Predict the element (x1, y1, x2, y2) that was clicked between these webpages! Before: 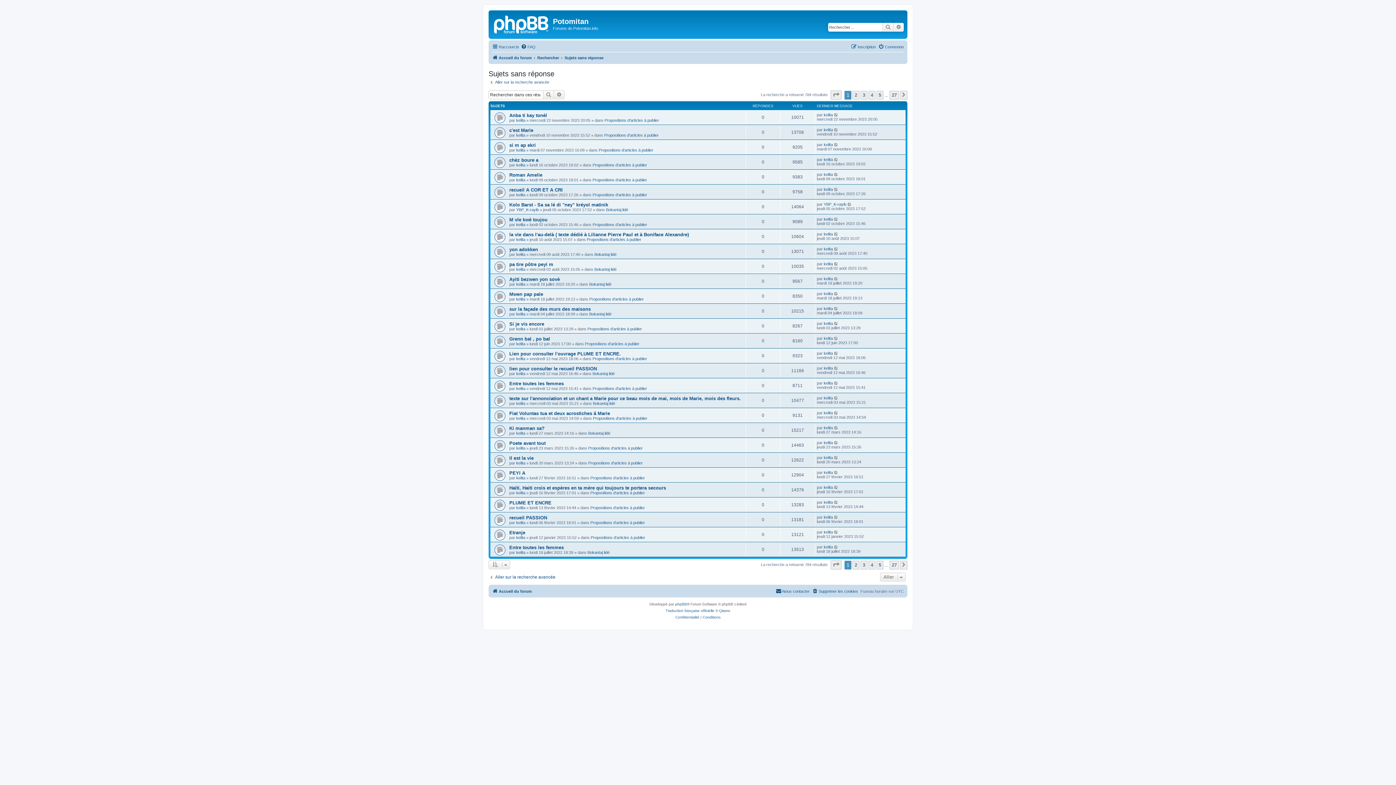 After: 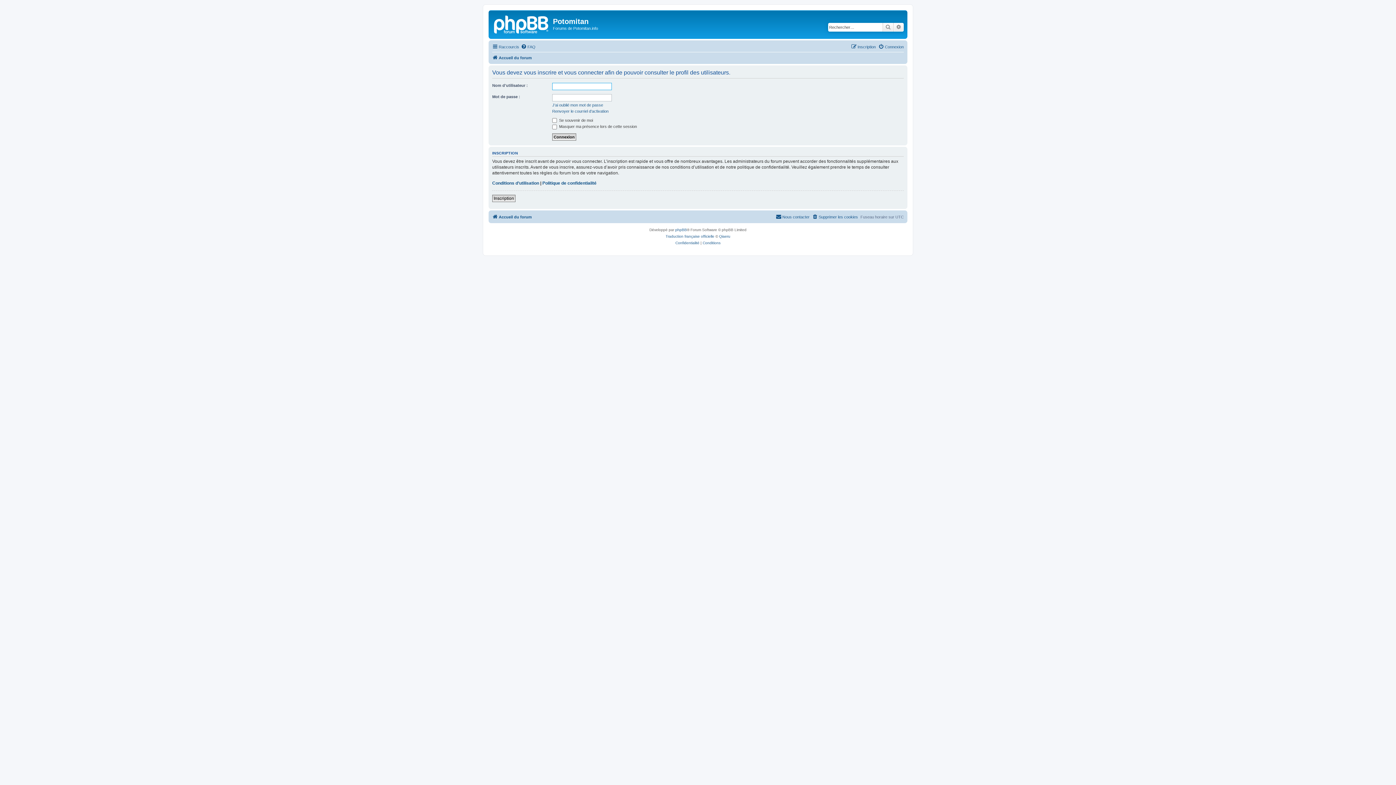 Action: bbox: (516, 297, 525, 301) label: kelita